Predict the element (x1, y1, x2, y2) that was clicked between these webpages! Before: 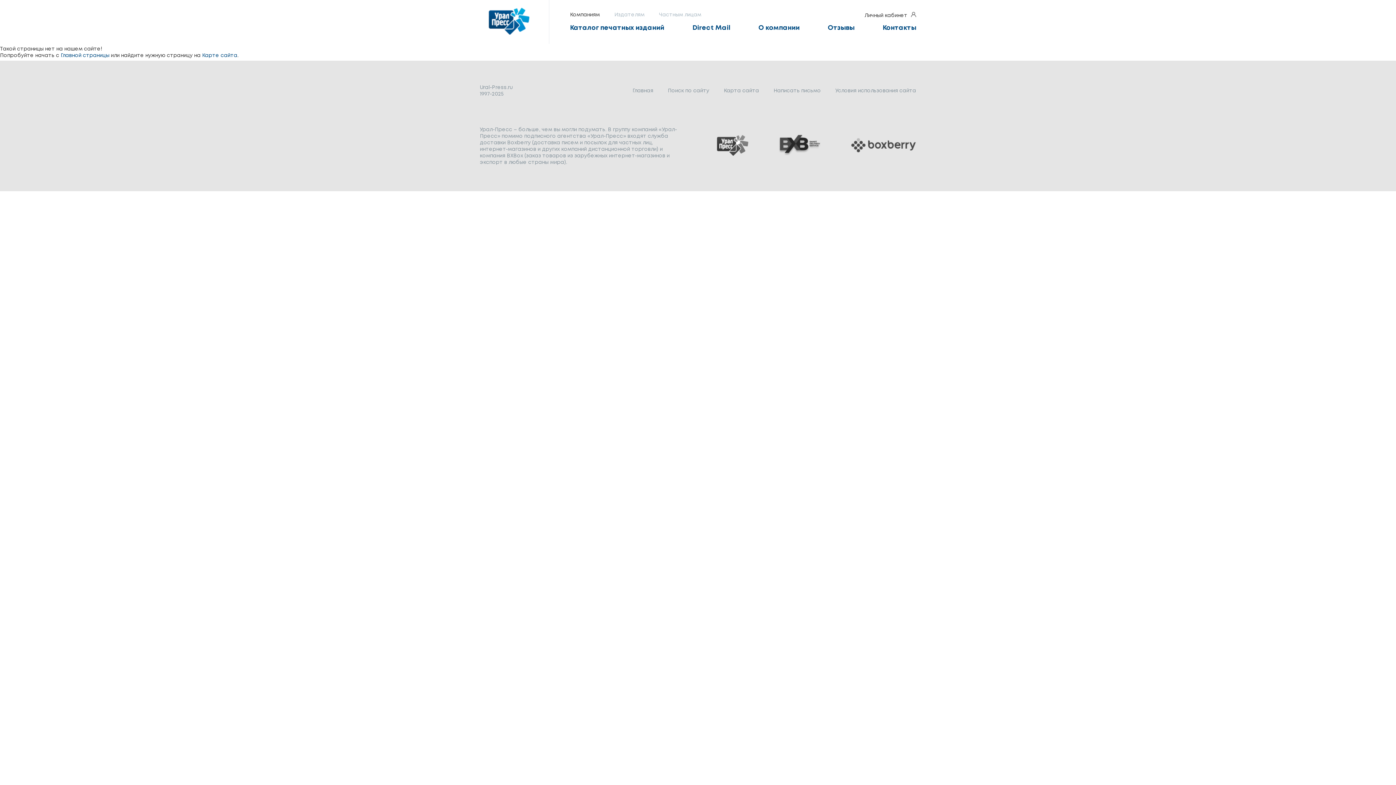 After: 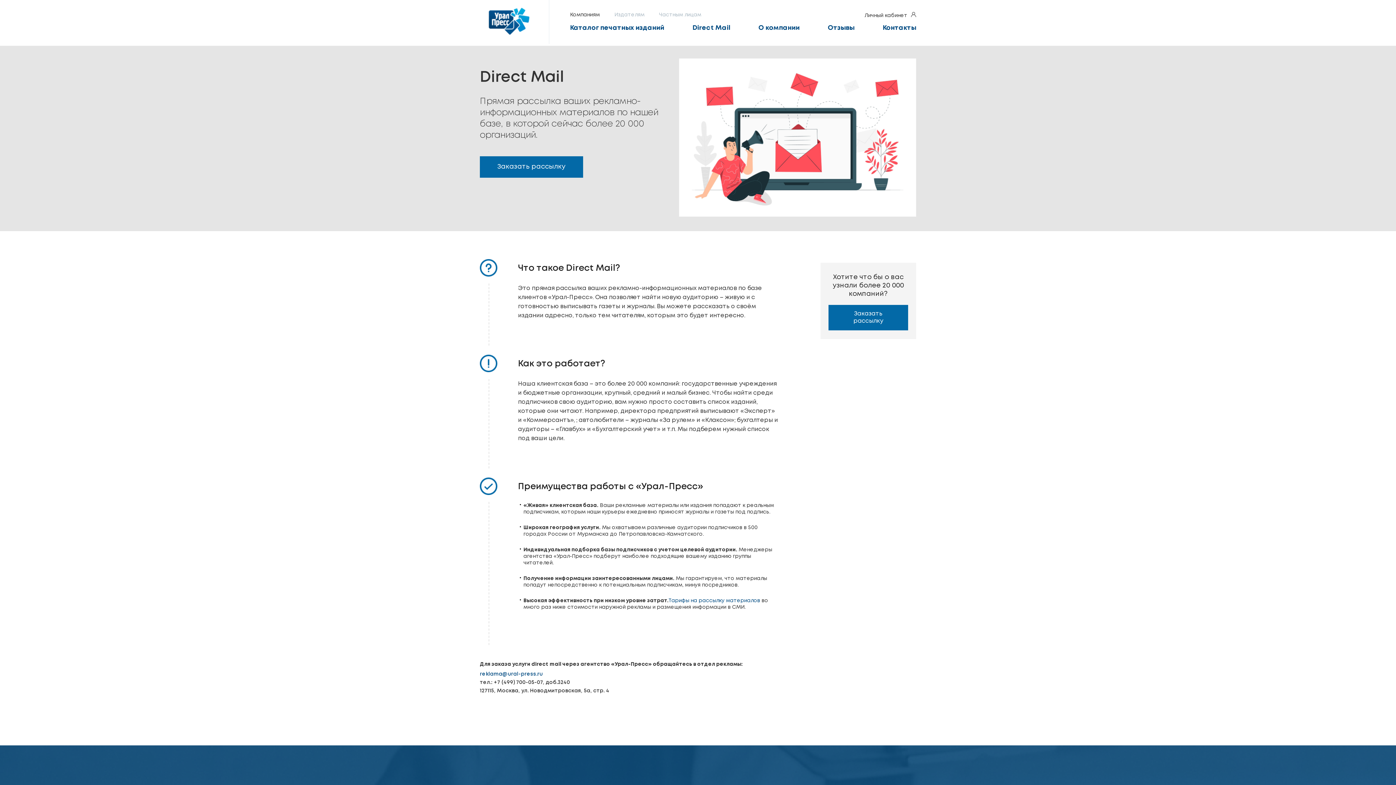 Action: bbox: (692, 25, 730, 30) label: Direct Mail